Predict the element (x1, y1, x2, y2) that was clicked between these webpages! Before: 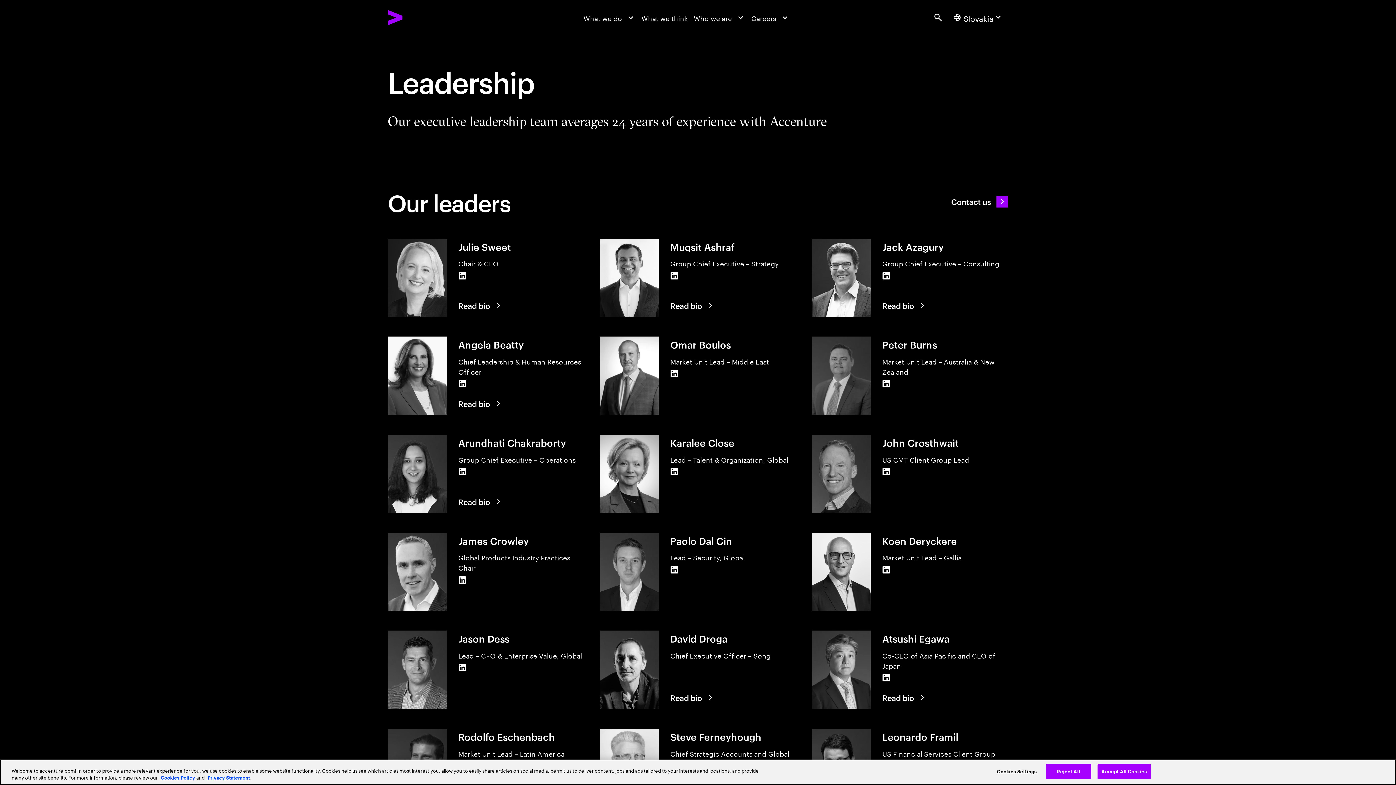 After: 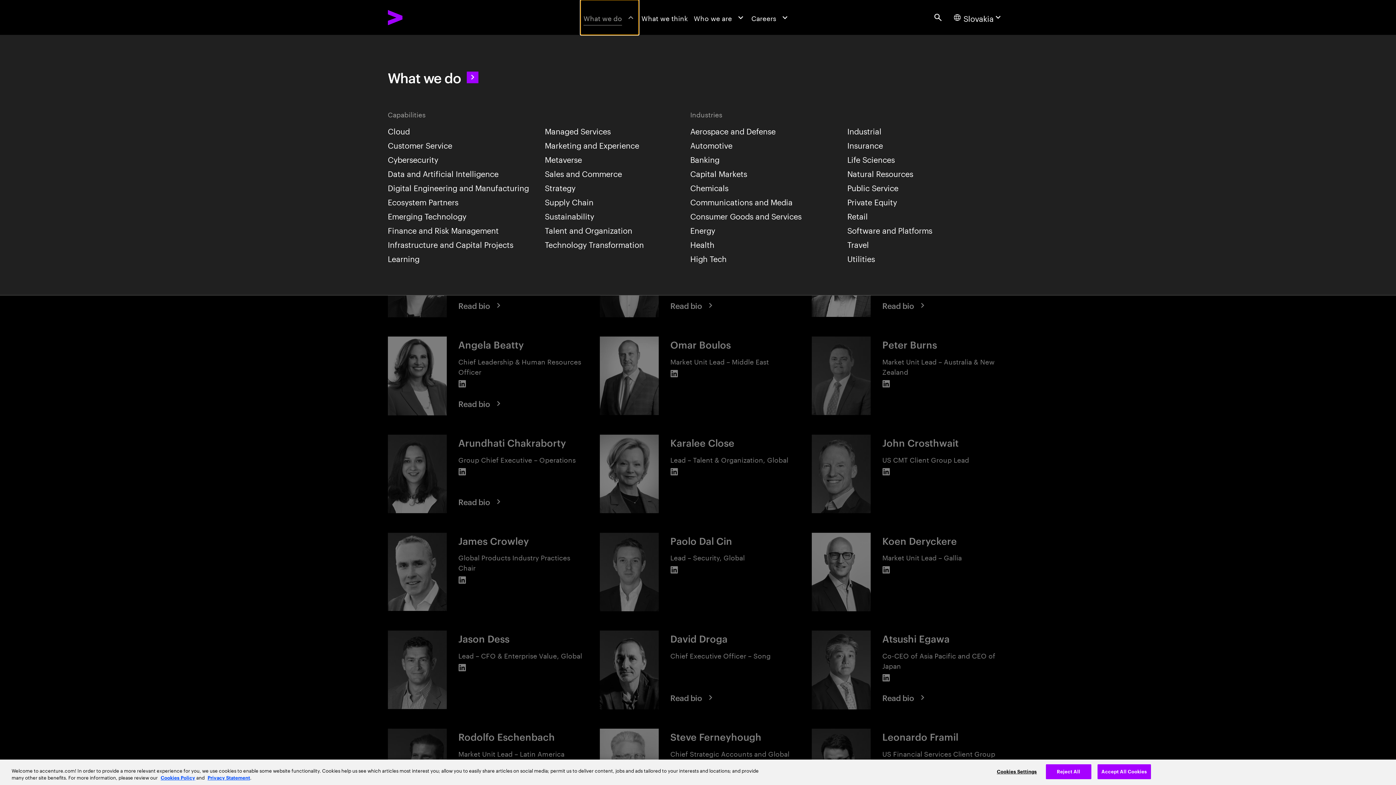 Action: label: What we do bbox: (580, 0, 638, 34)